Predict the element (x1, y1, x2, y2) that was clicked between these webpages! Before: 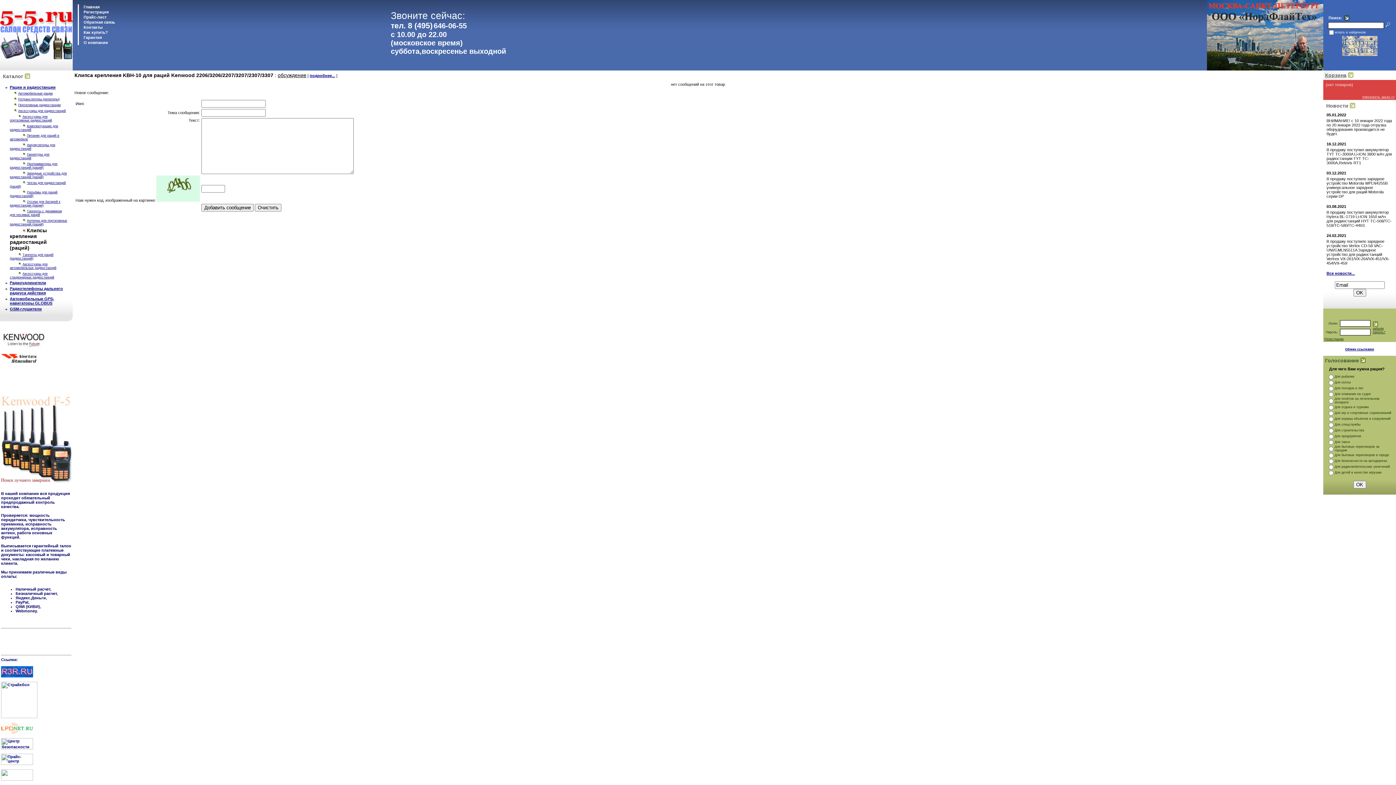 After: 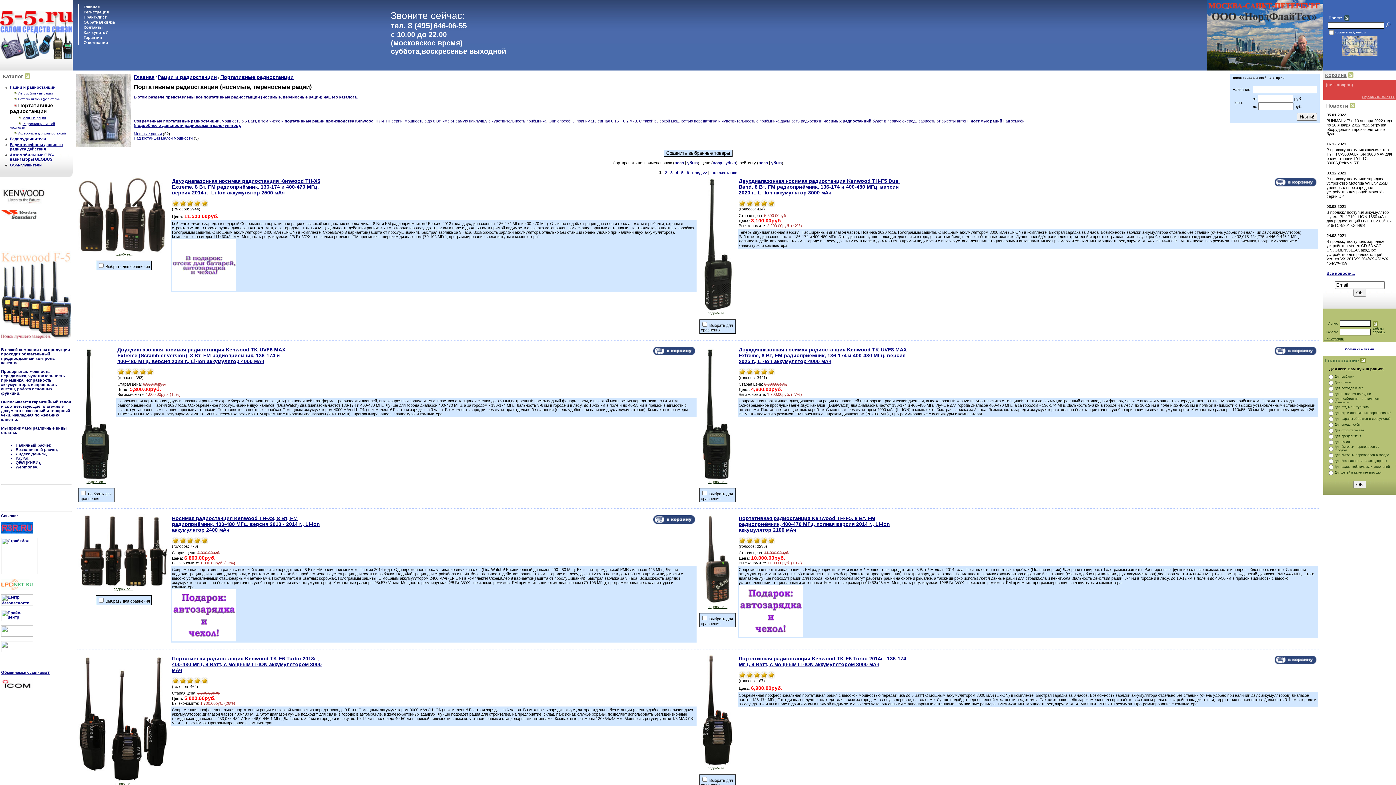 Action: bbox: (18, 103, 60, 106) label: Портативные радиостанции